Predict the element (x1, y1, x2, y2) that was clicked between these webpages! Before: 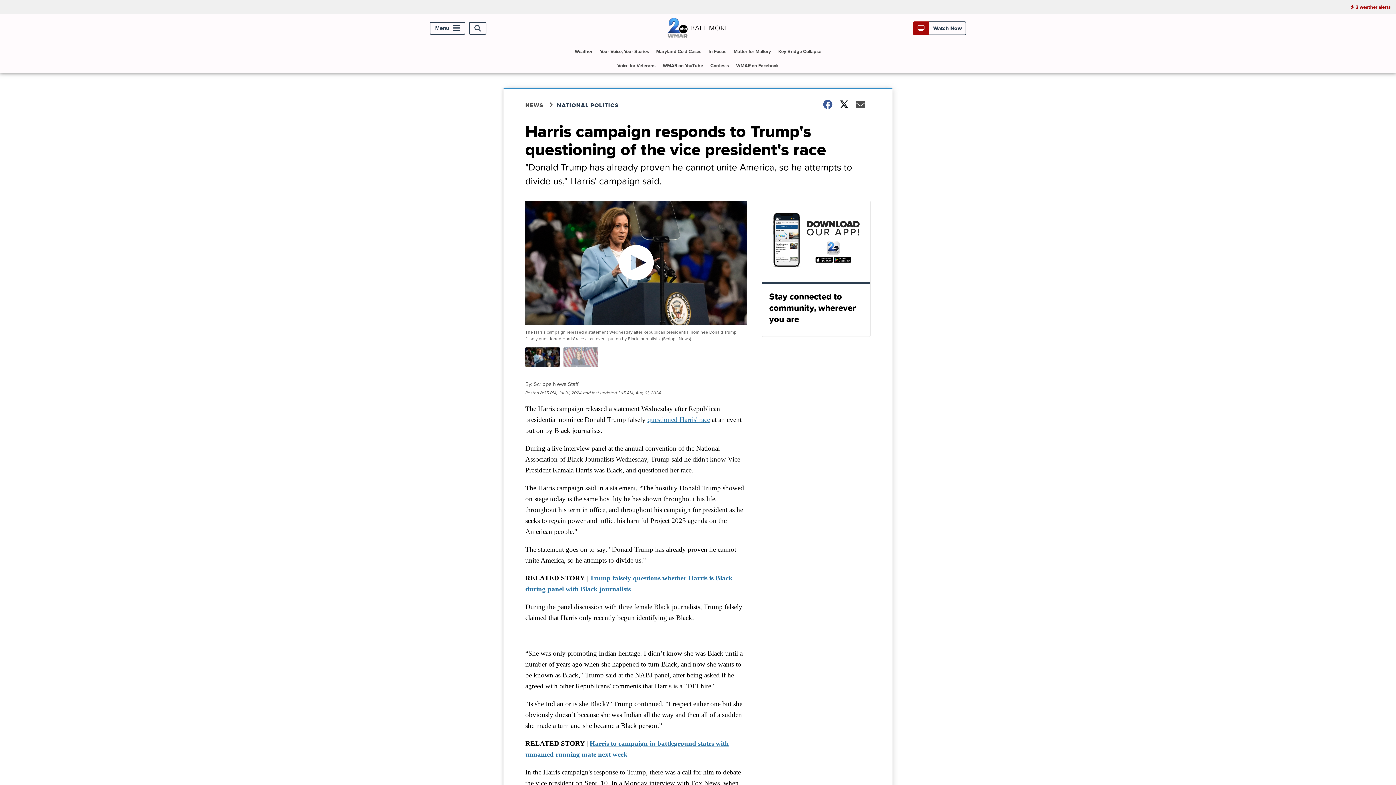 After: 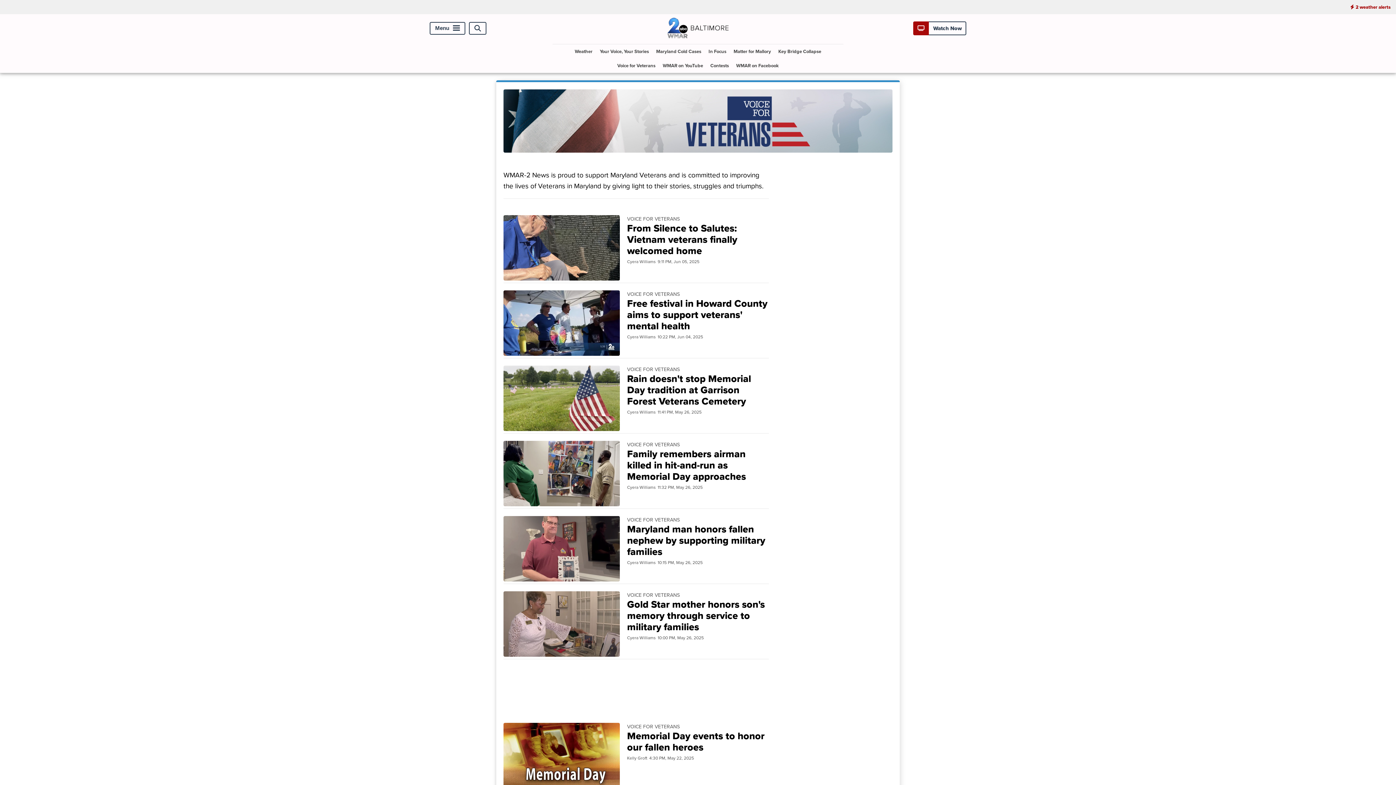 Action: bbox: (614, 58, 658, 72) label: Voice for Veterans